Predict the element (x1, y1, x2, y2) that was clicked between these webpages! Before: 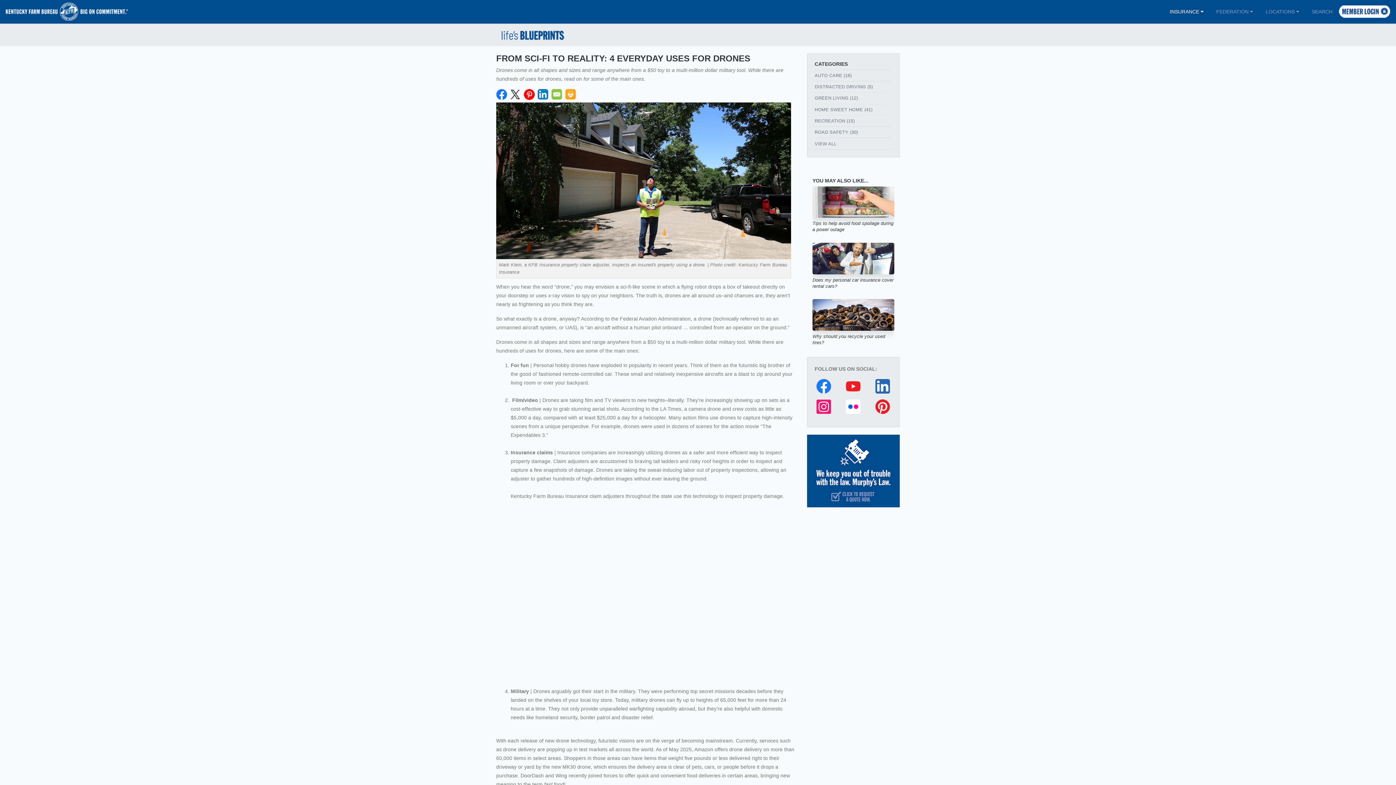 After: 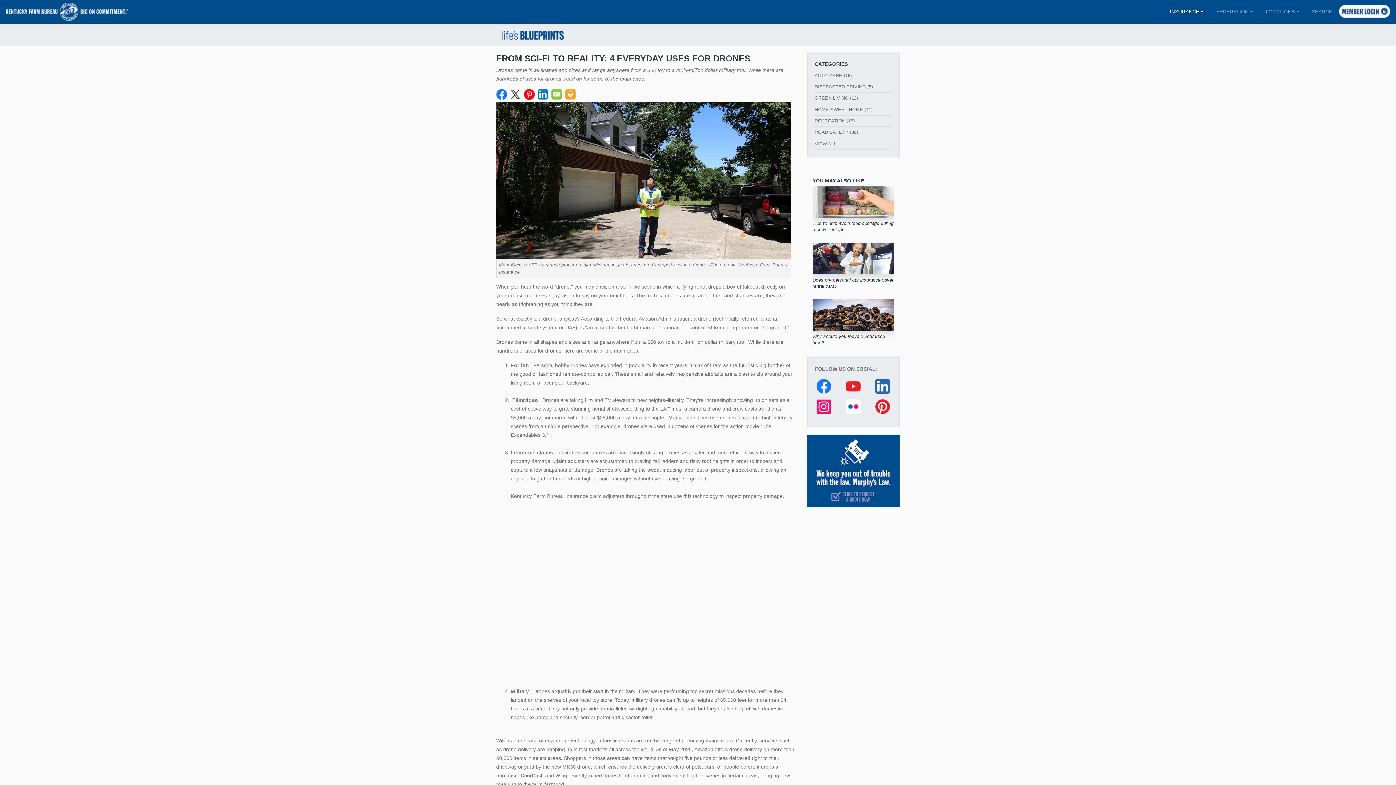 Action: bbox: (846, 383, 860, 389)